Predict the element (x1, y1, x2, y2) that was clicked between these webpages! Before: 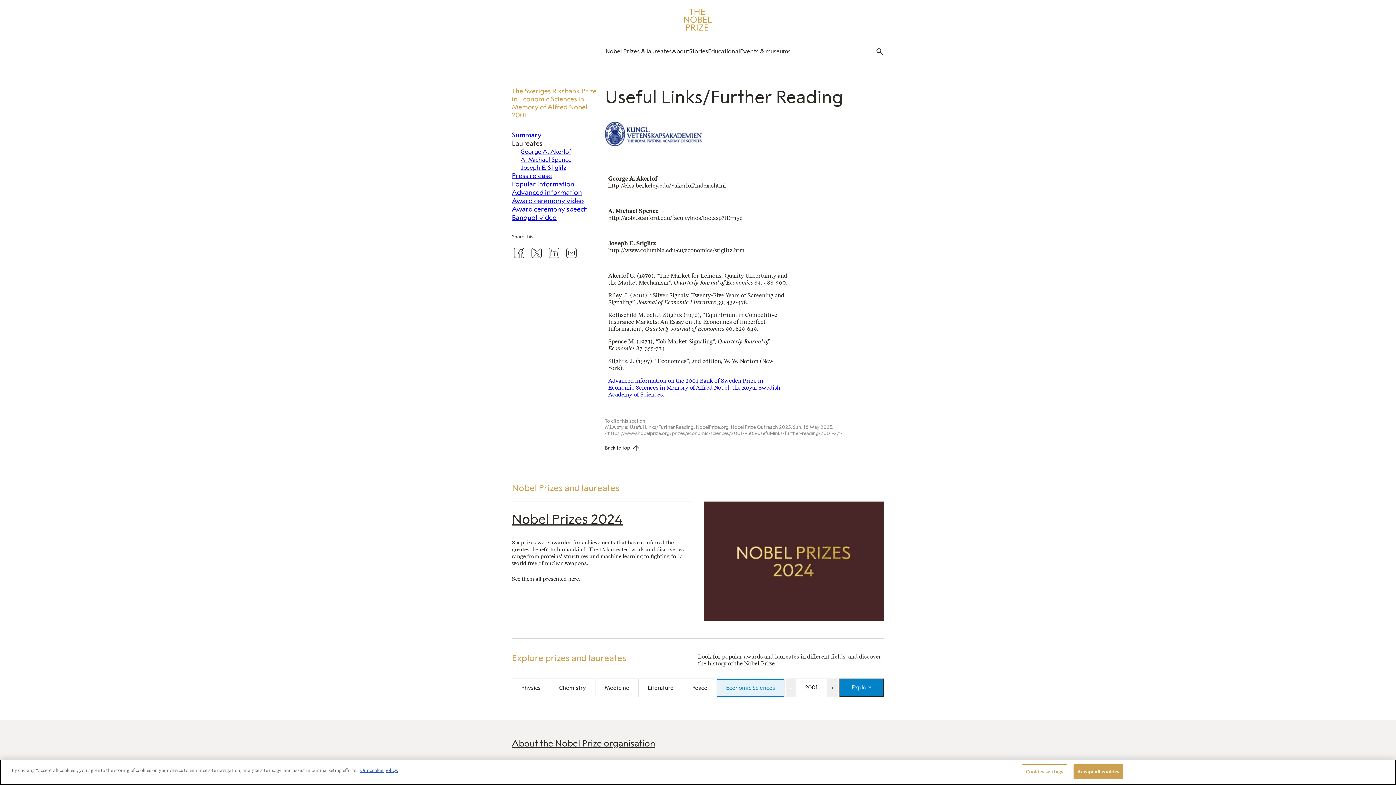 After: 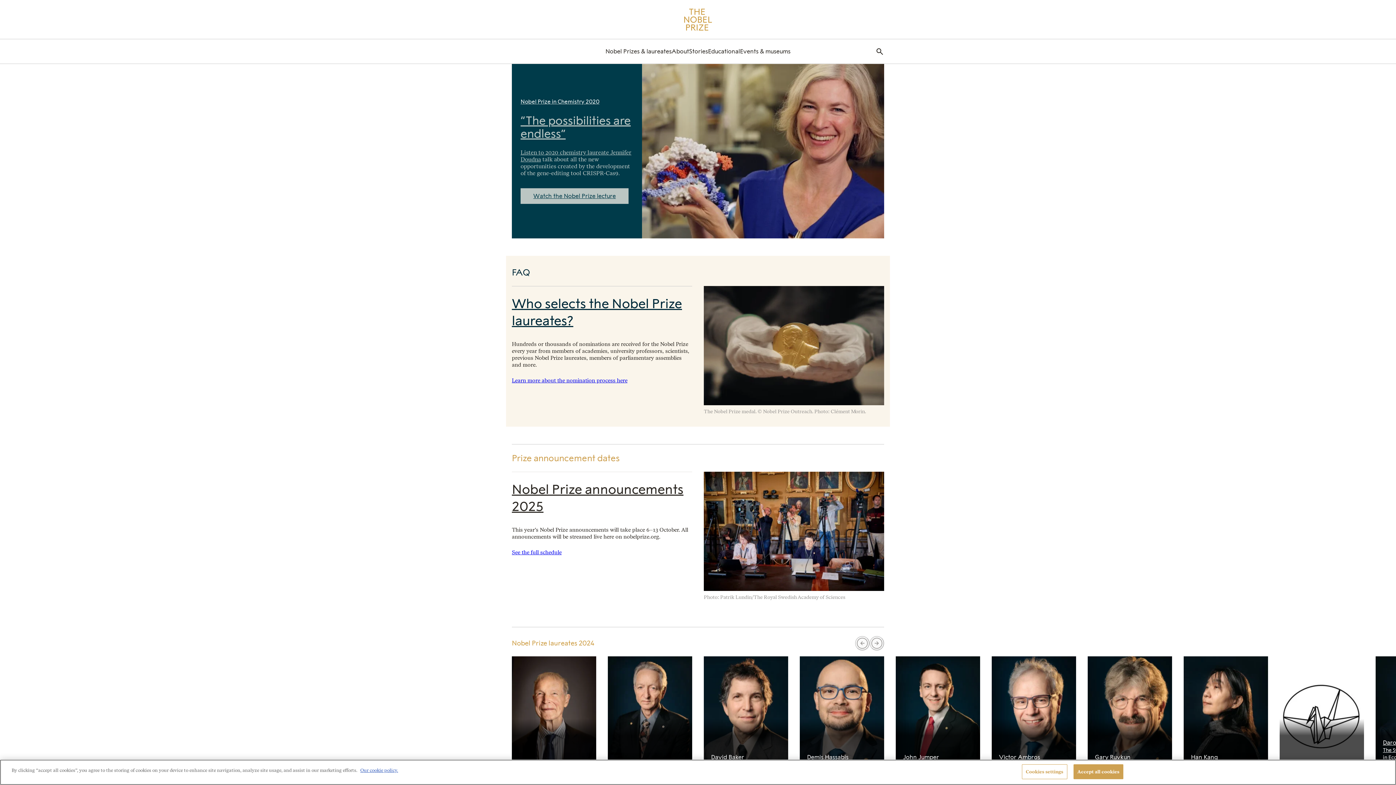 Action: bbox: (684, 8, 712, 30) label: Nobel Prize